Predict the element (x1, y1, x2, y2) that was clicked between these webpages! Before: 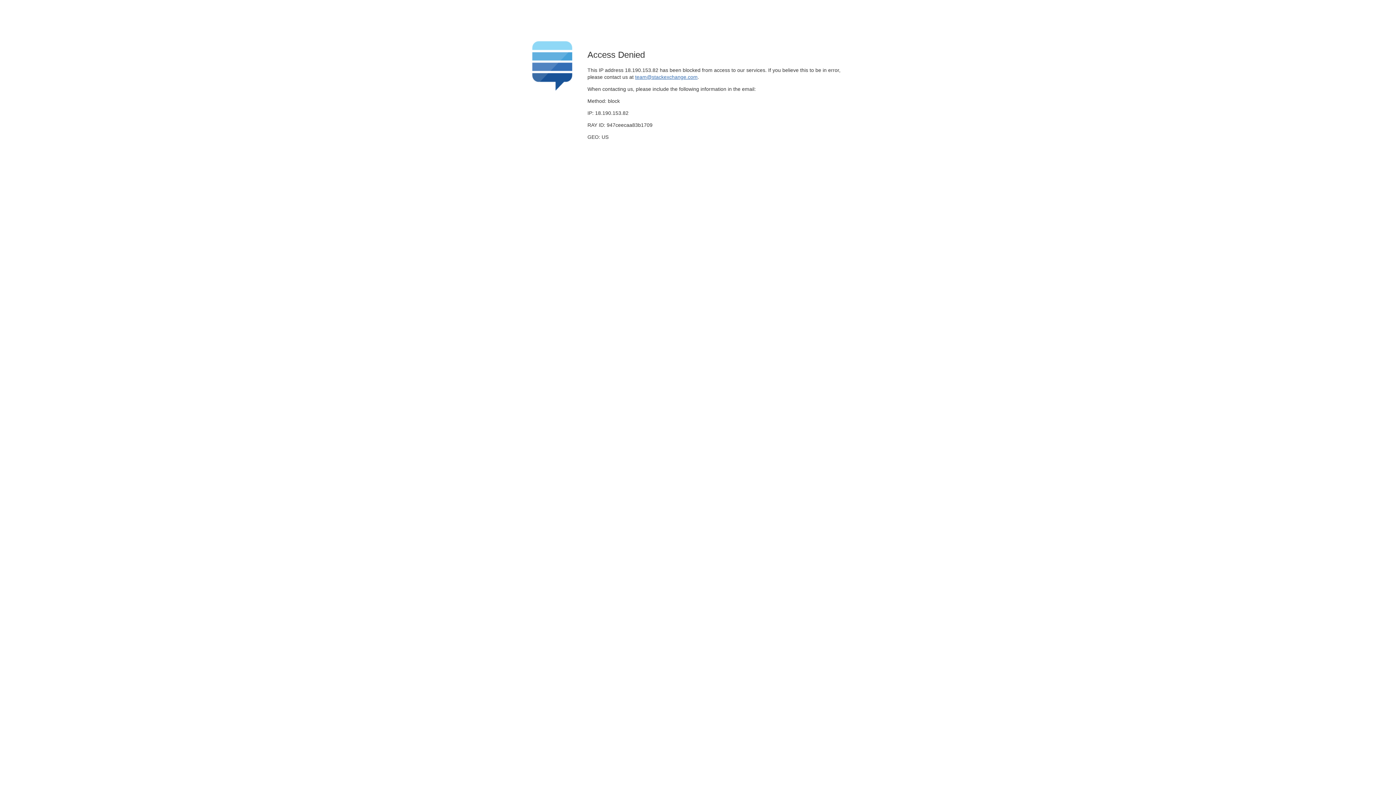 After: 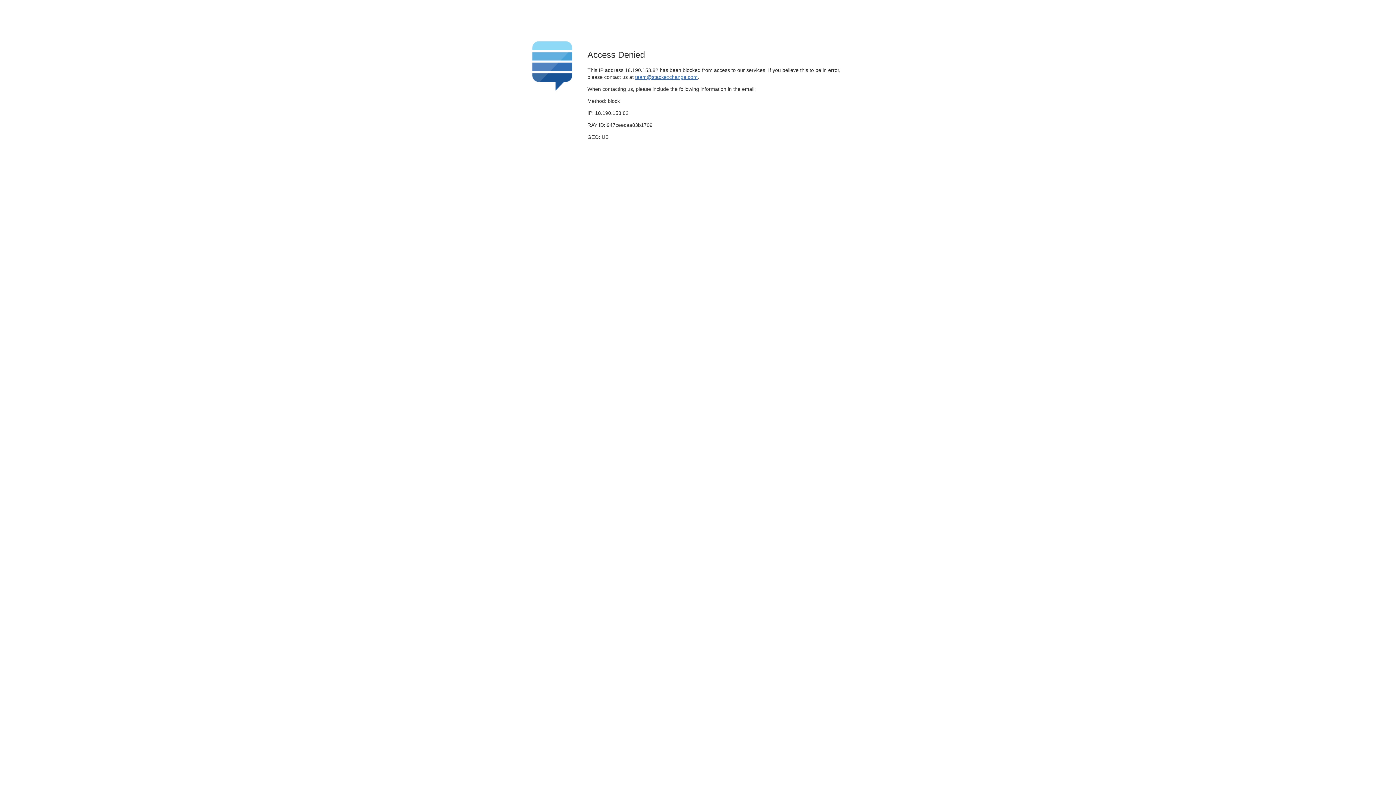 Action: bbox: (635, 74, 697, 79) label: team@stackexchange.com